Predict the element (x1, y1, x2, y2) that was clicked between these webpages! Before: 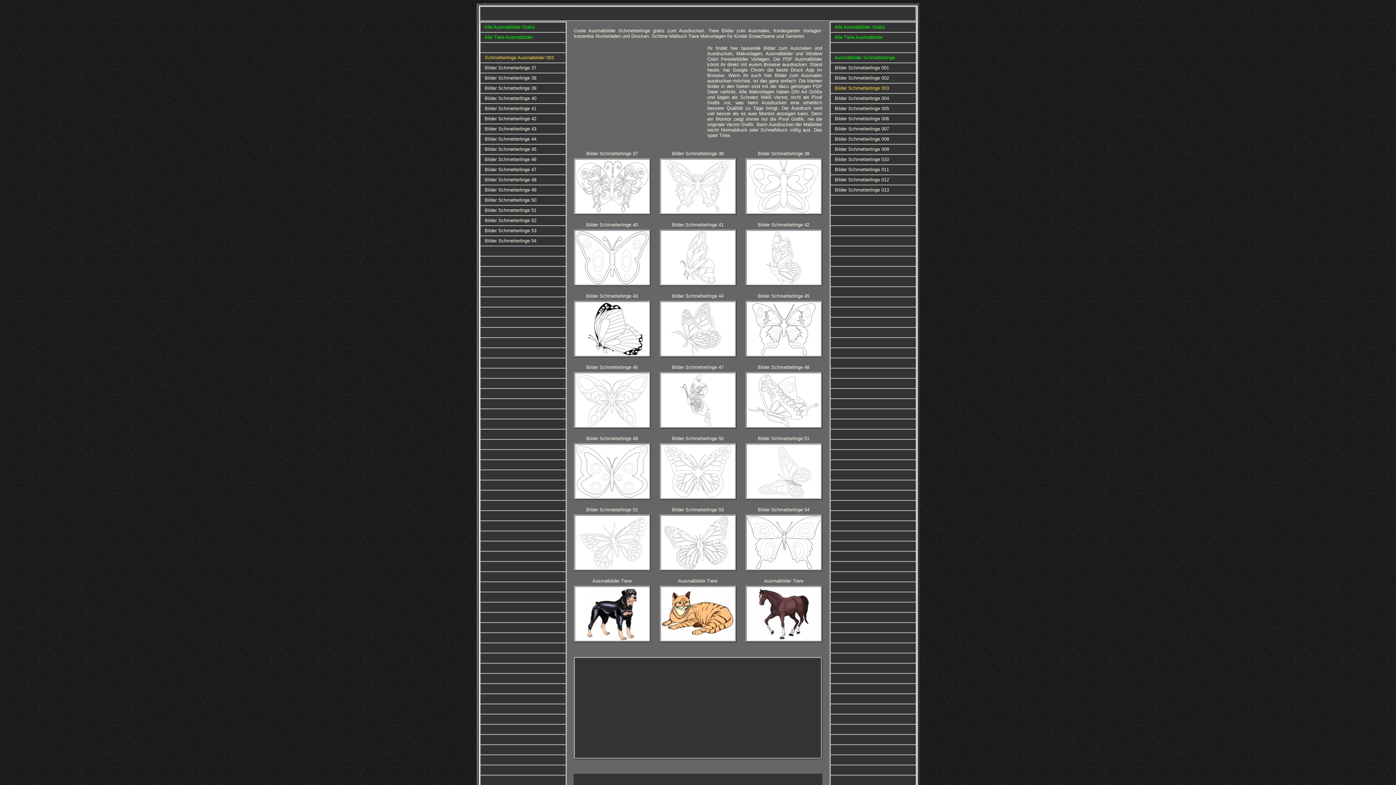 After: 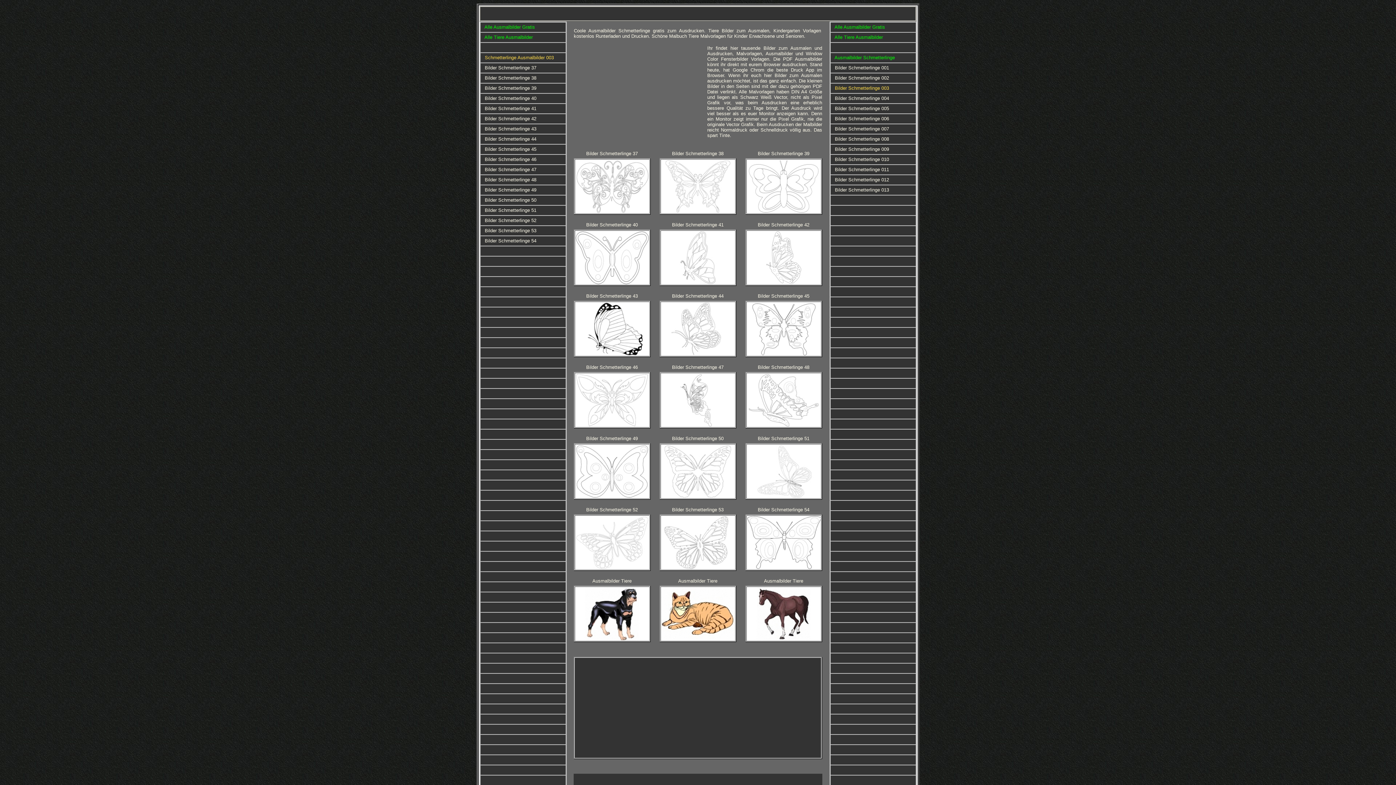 Action: bbox: (835, 84, 889, 90) label: Bilder Schmetterlinge 003